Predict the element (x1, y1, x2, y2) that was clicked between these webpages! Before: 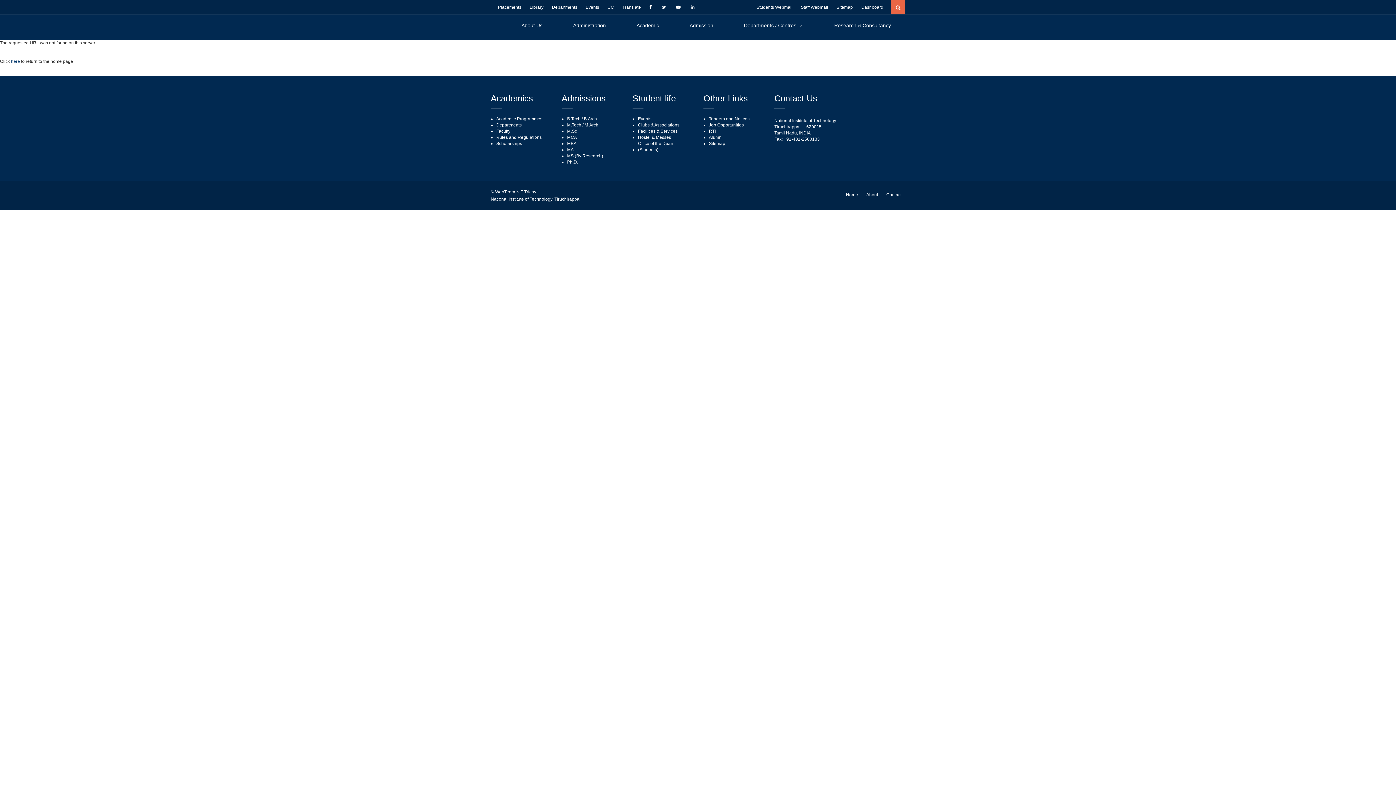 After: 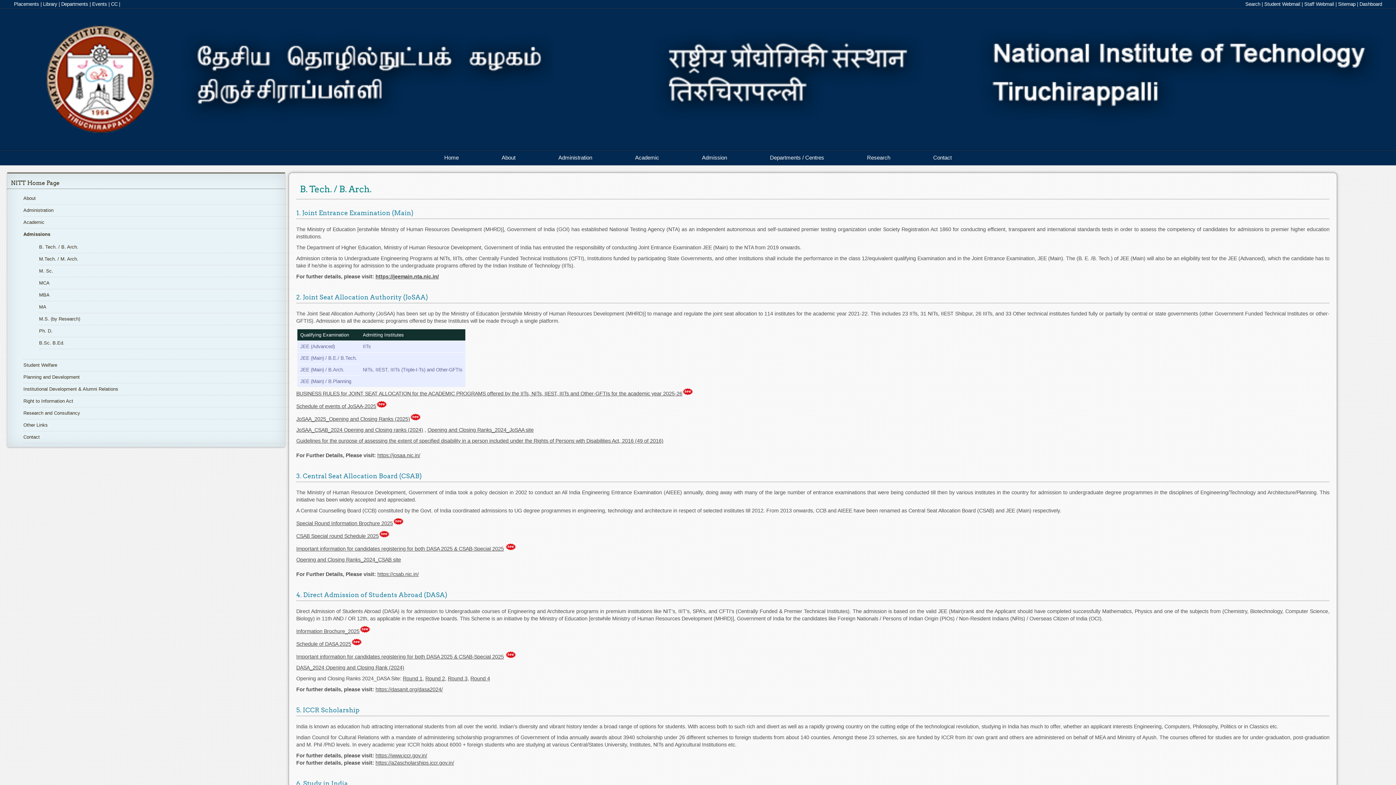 Action: bbox: (567, 116, 580, 122) label: B.Tech